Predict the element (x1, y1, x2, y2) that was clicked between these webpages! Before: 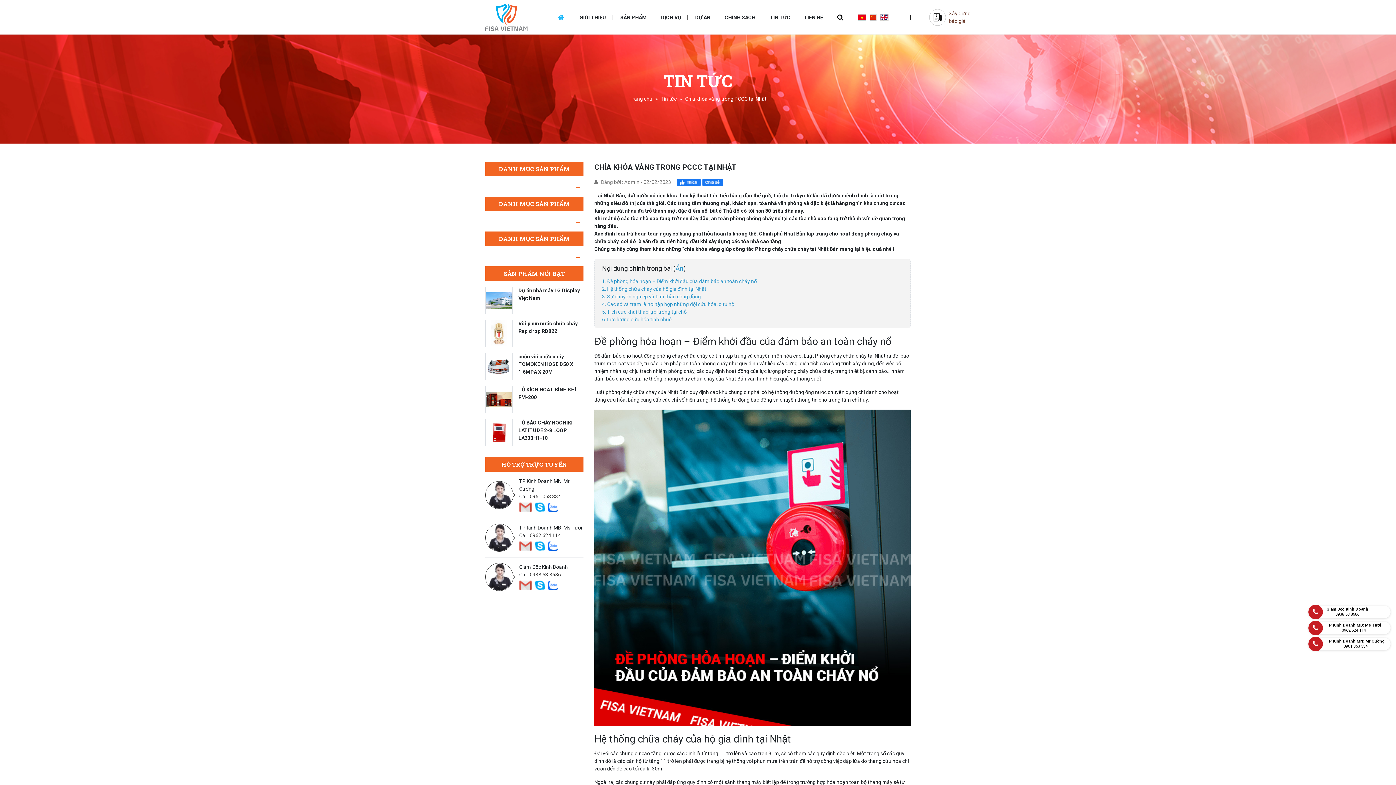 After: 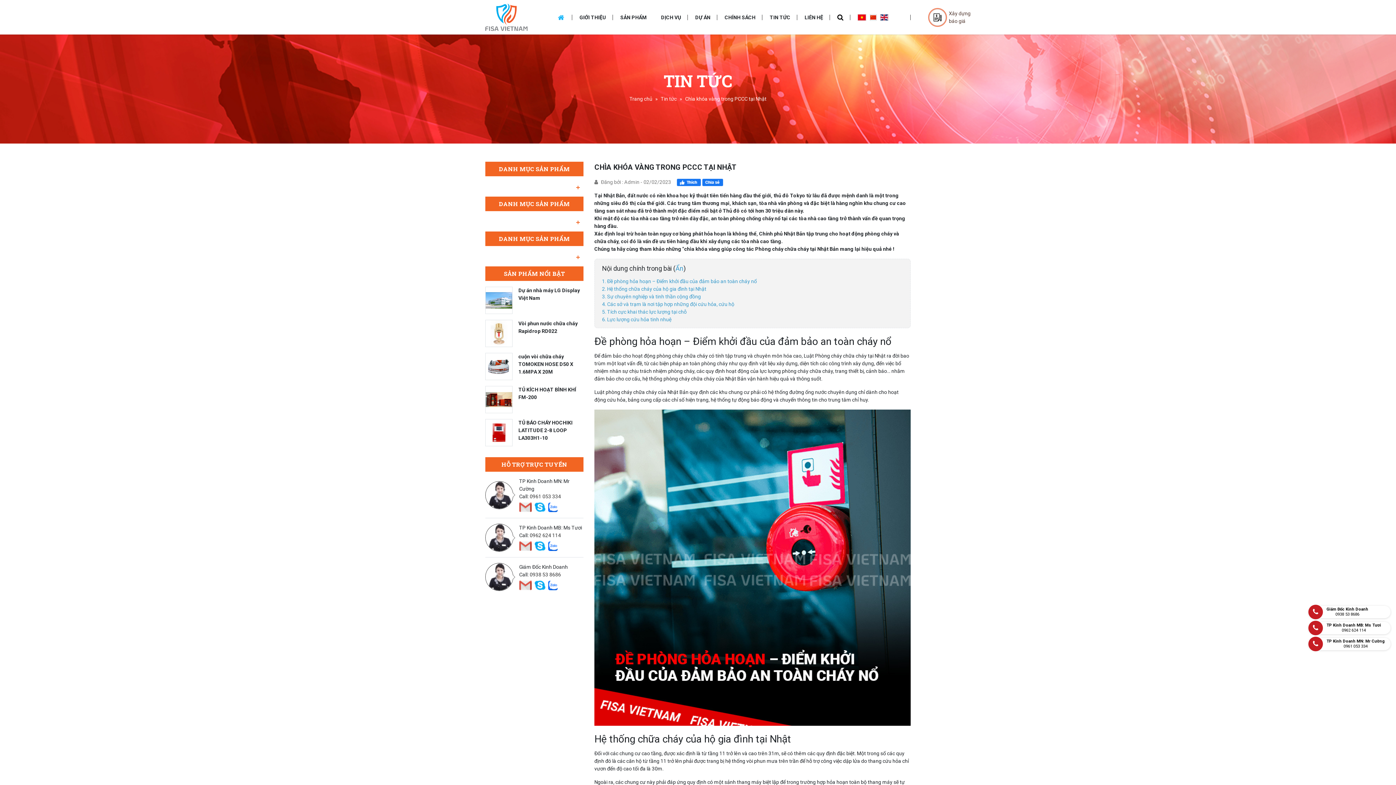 Action: bbox: (519, 502, 532, 512)